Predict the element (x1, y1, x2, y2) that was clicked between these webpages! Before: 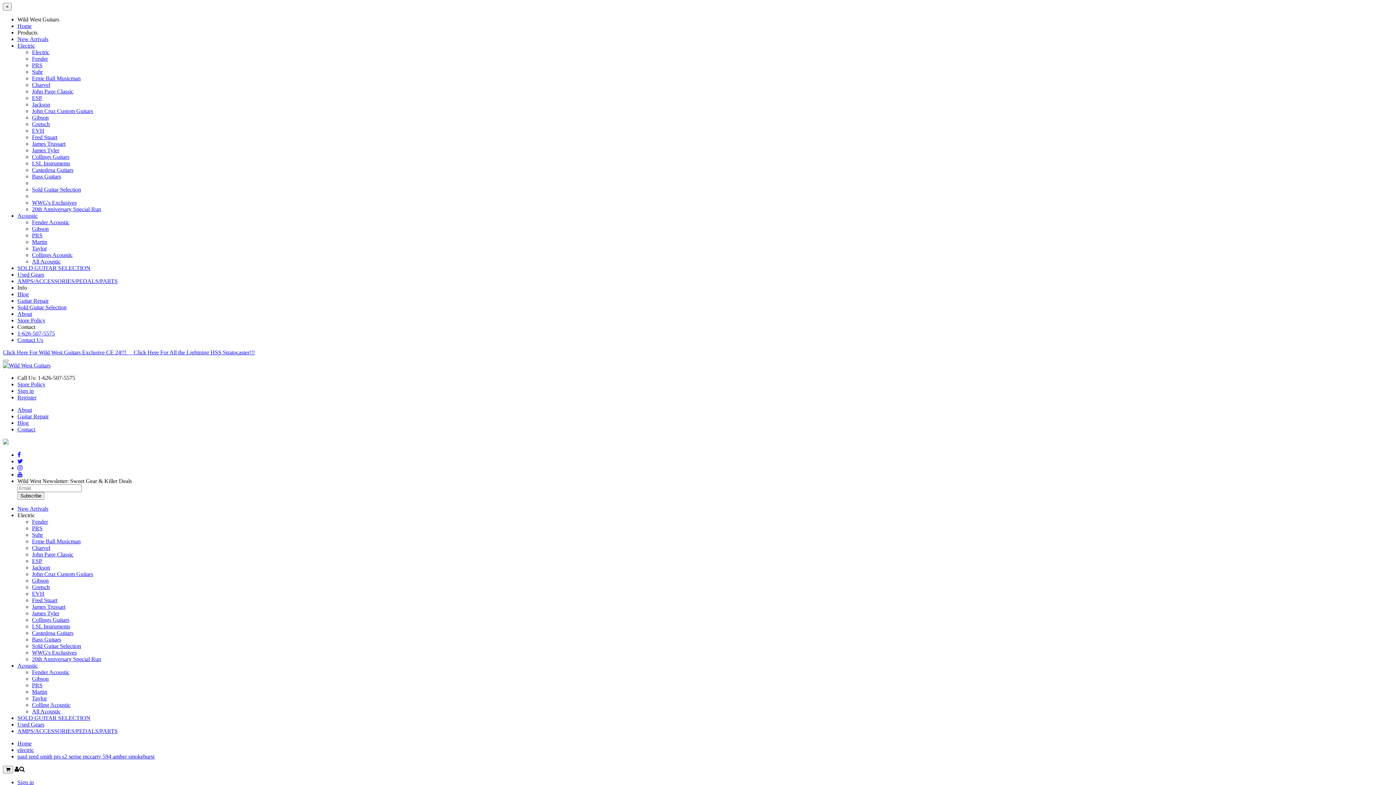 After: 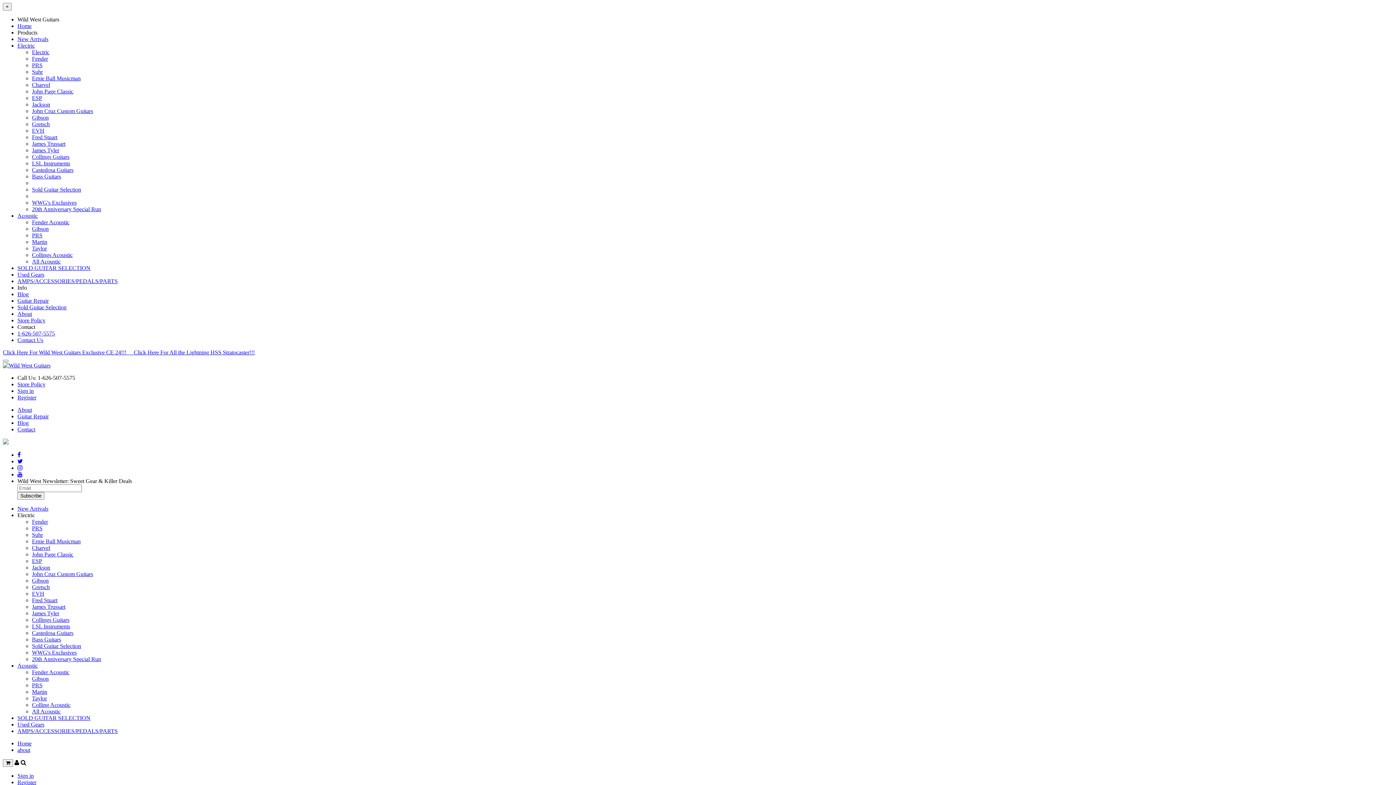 Action: label: About bbox: (17, 406, 32, 413)